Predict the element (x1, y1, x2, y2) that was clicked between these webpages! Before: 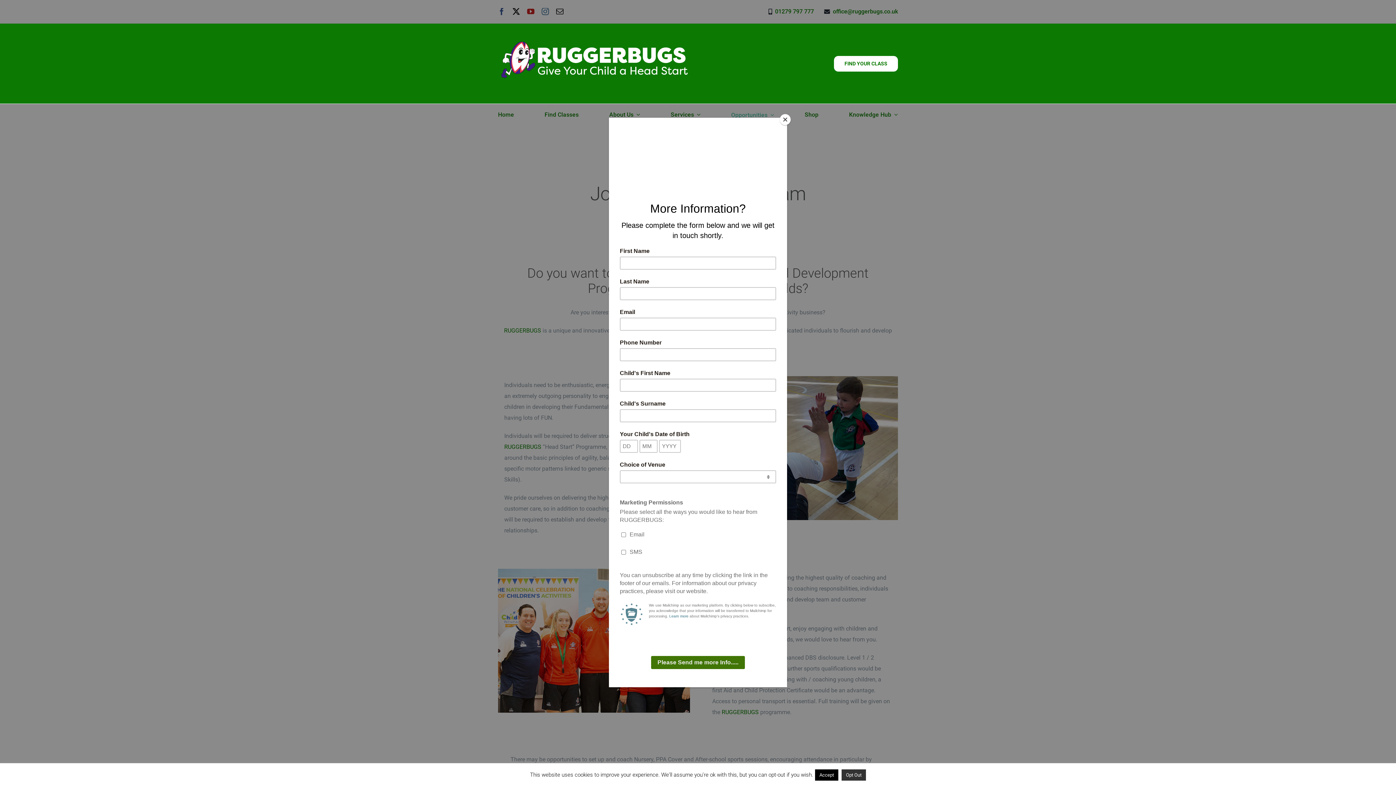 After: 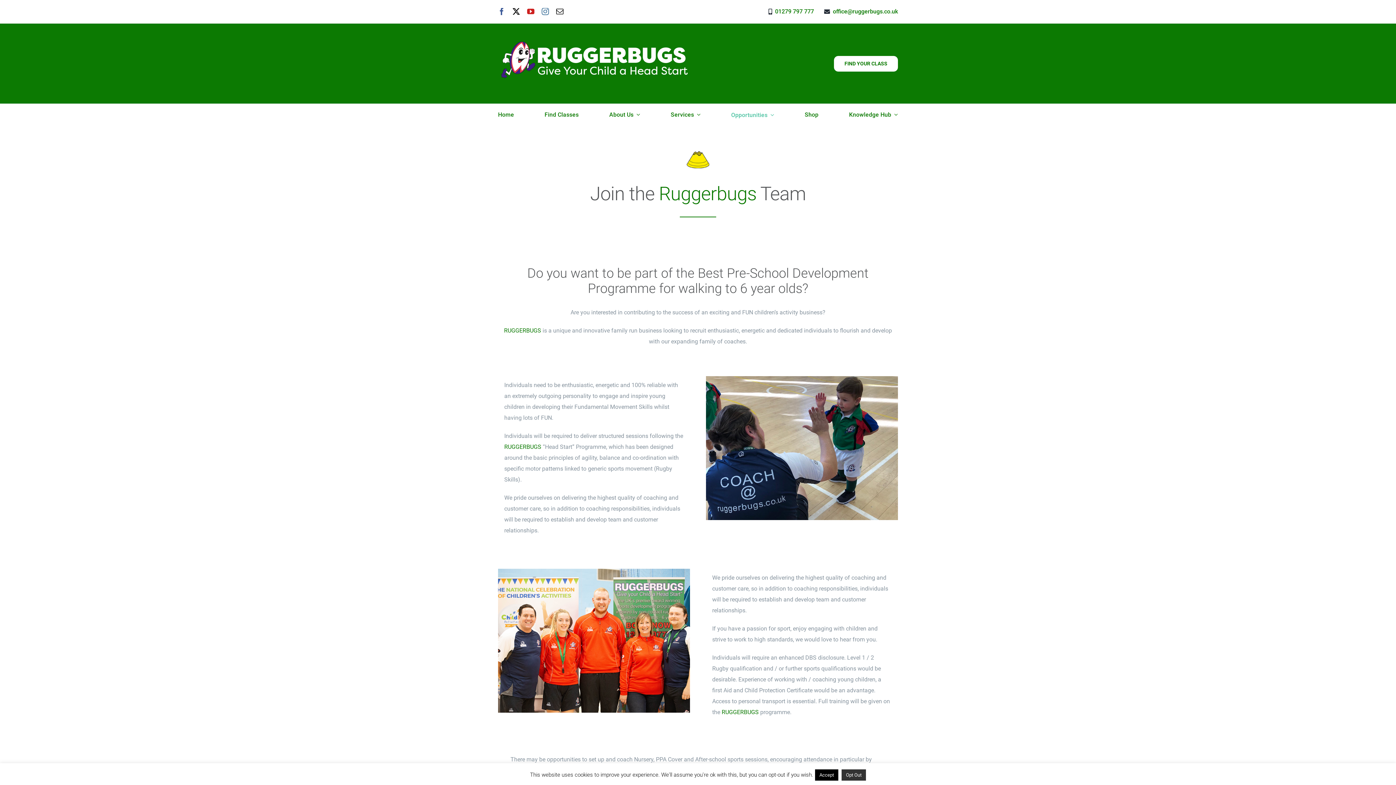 Action: label: Close bbox: (780, 114, 790, 125)